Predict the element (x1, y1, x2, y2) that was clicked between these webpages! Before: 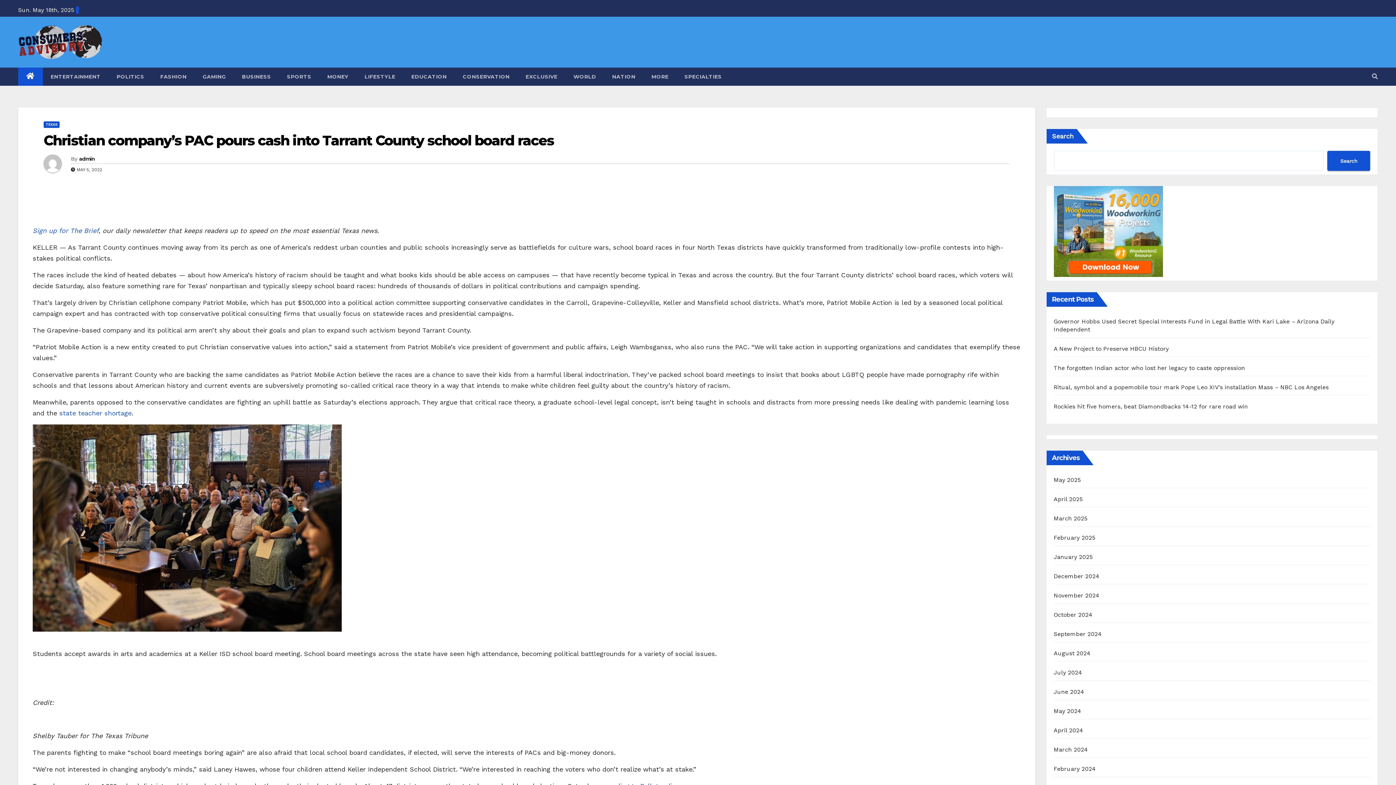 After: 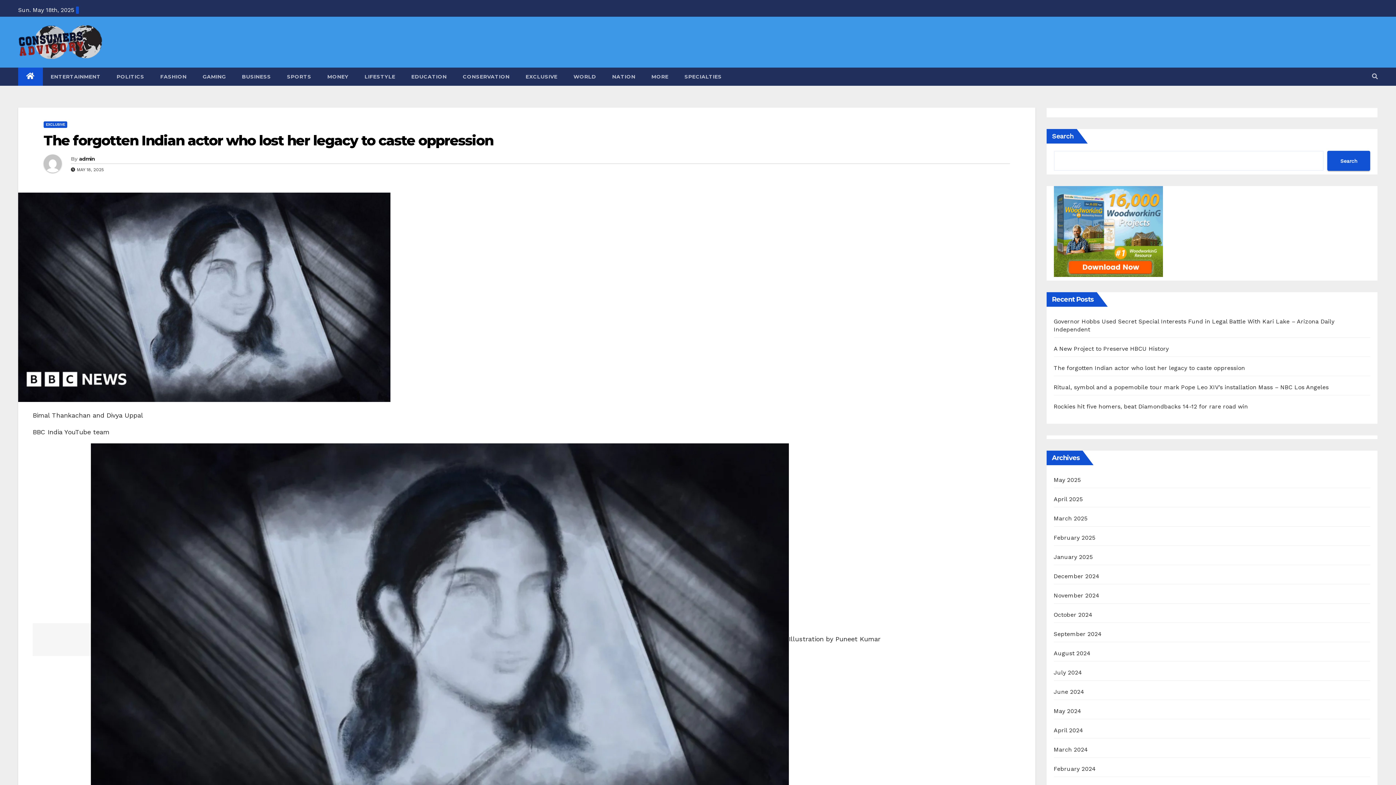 Action: bbox: (1054, 364, 1245, 371) label: The forgotten Indian actor who lost her legacy to caste oppression